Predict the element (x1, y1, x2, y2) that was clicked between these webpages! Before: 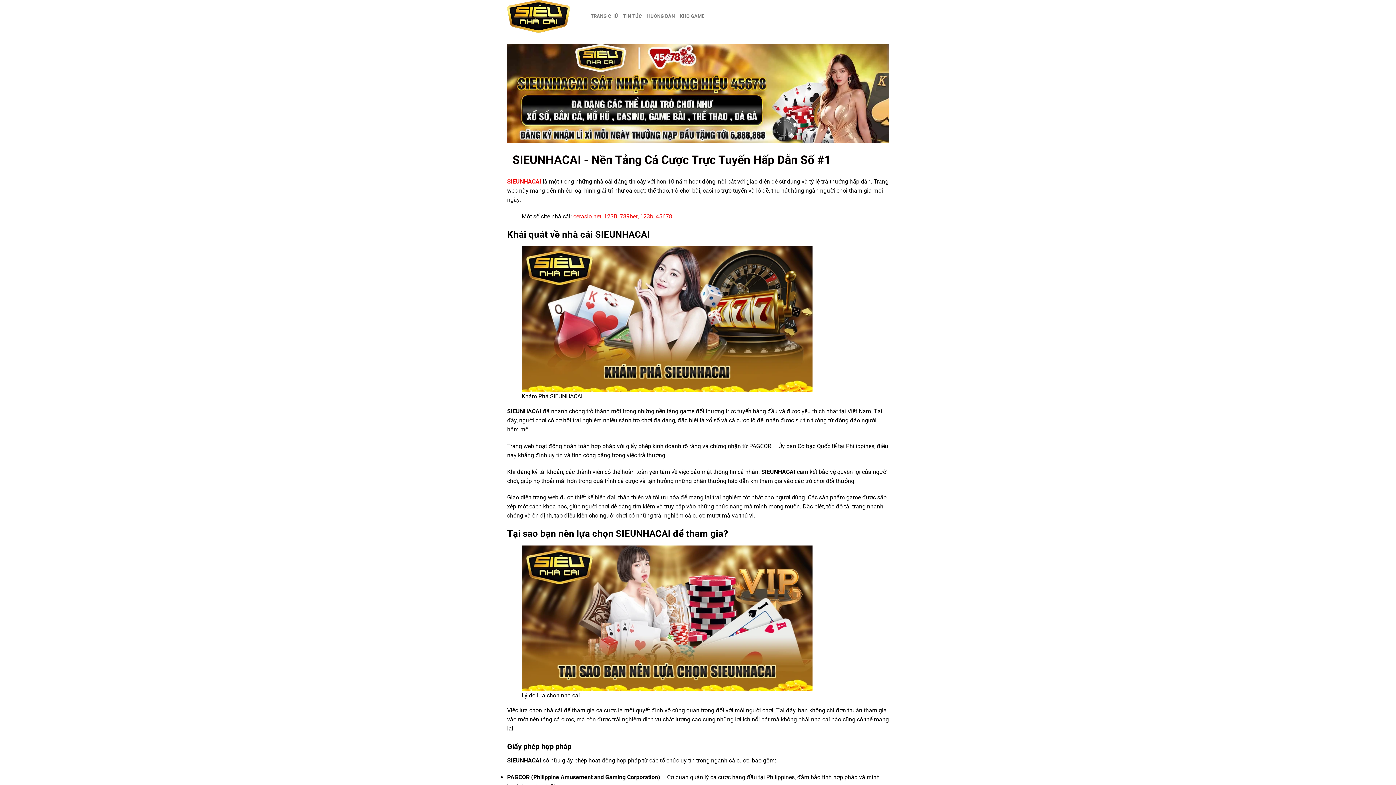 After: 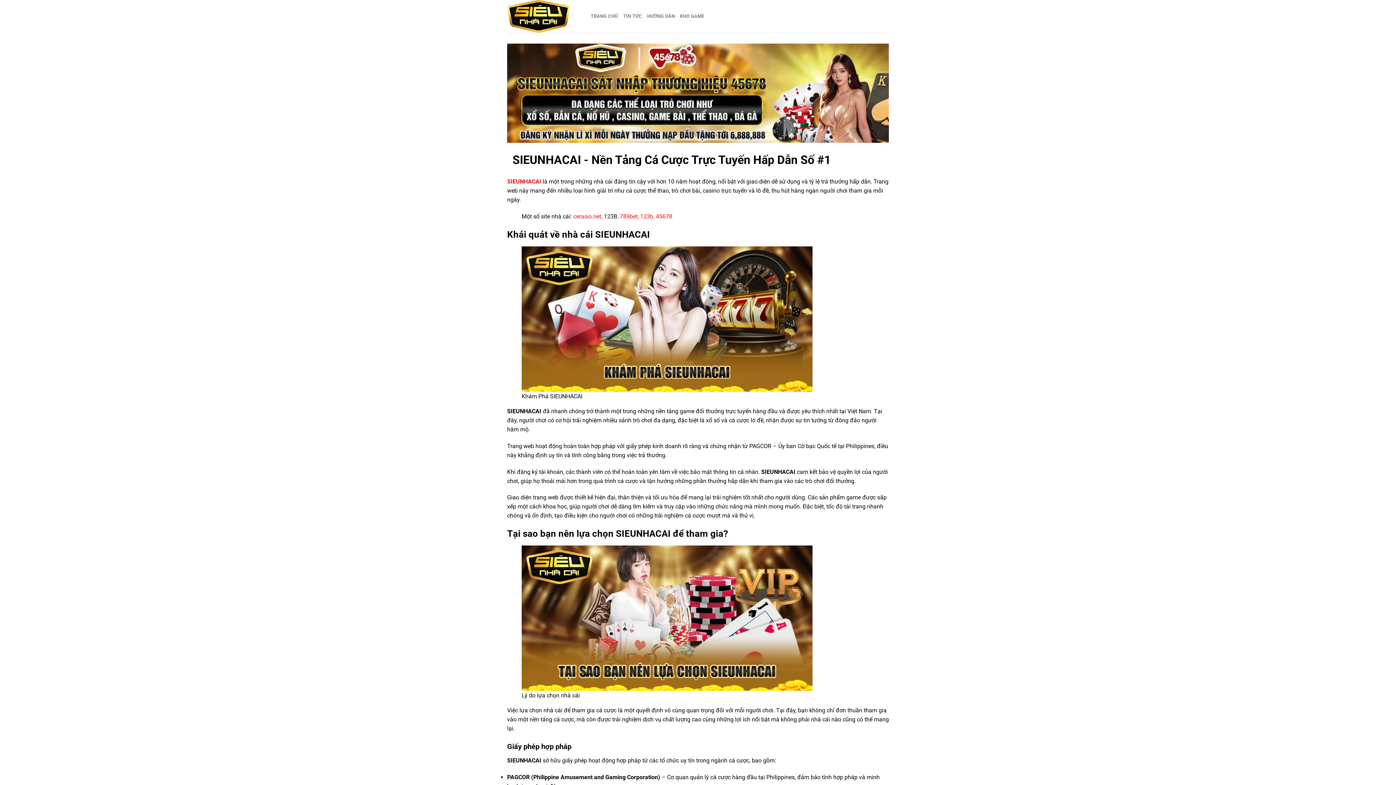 Action: bbox: (604, 213, 617, 220) label: 123B